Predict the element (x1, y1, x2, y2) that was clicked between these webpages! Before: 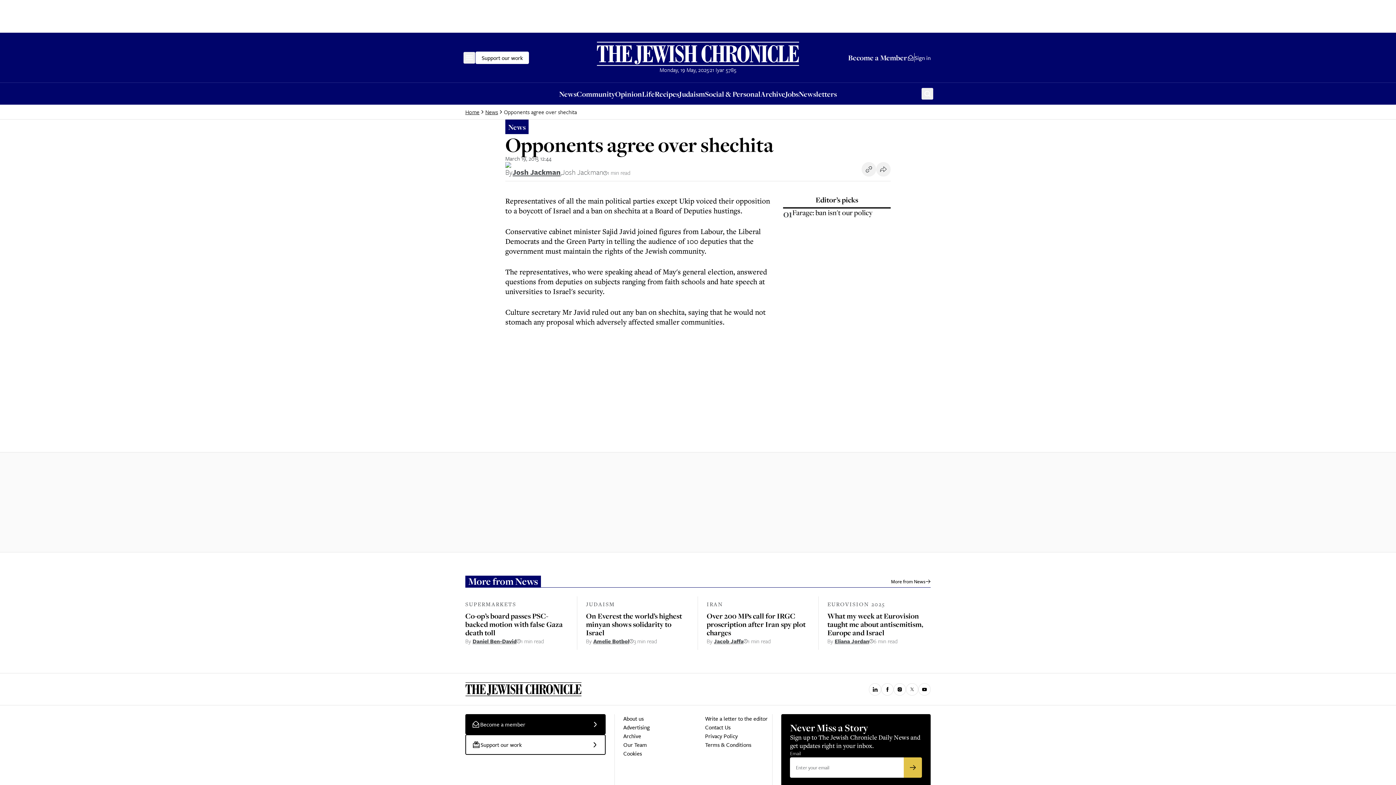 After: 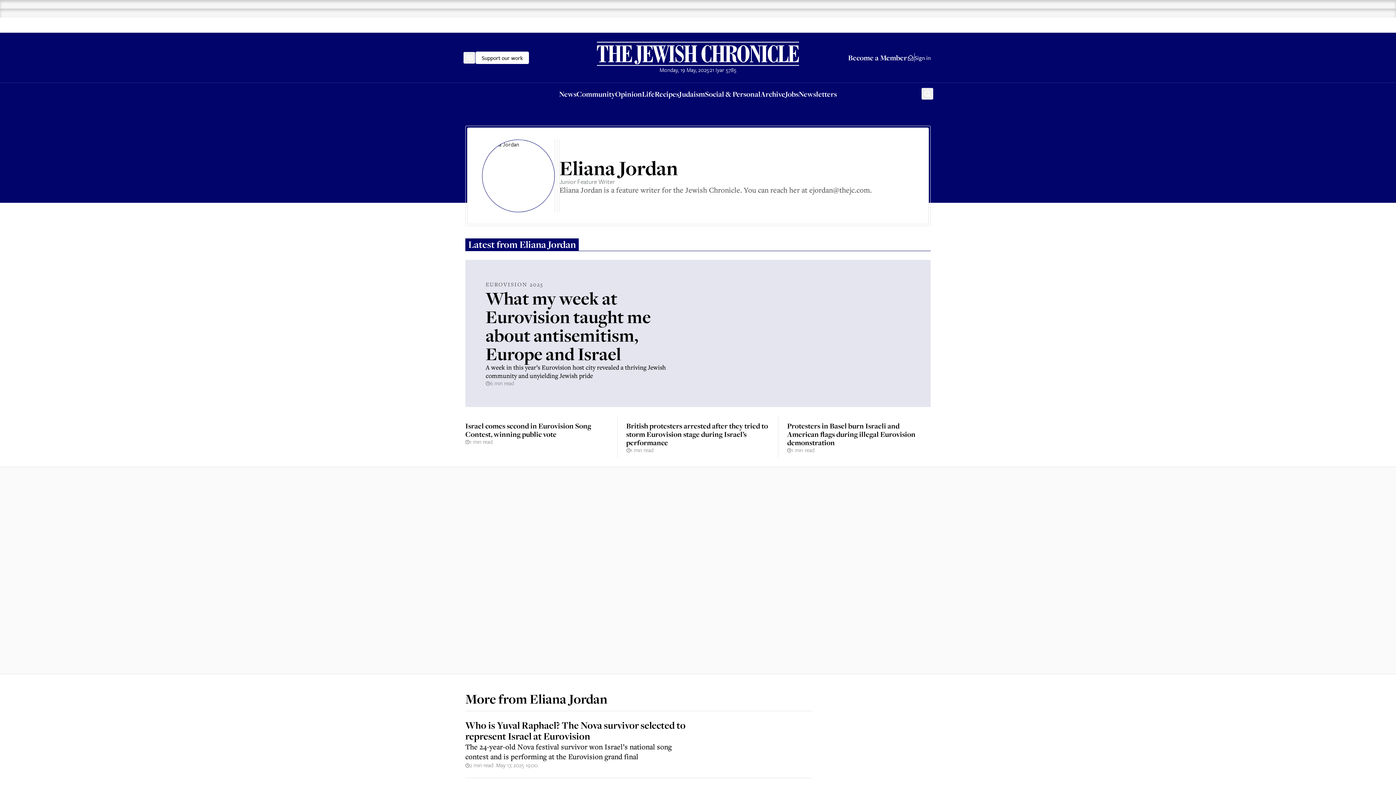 Action: bbox: (834, 637, 869, 645) label: Eliana Jordan